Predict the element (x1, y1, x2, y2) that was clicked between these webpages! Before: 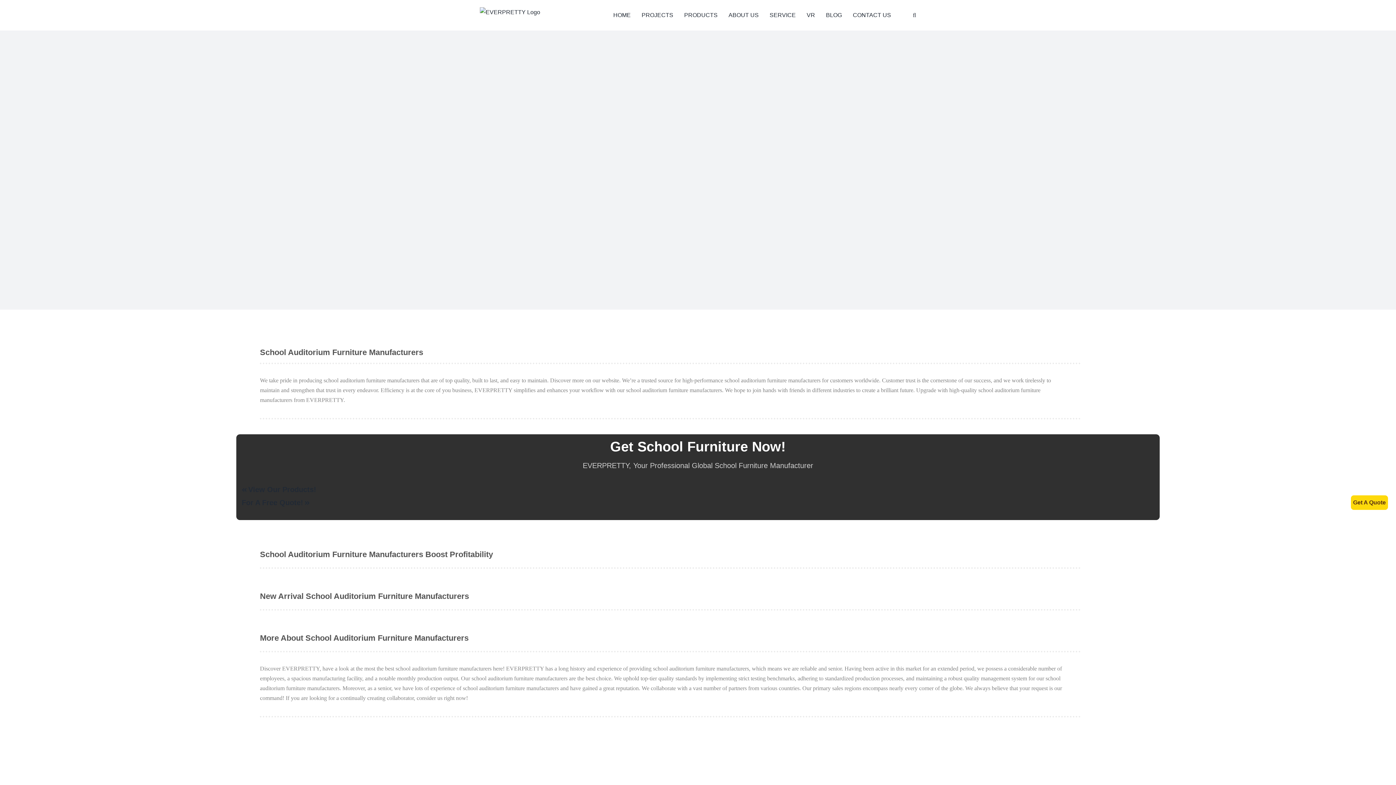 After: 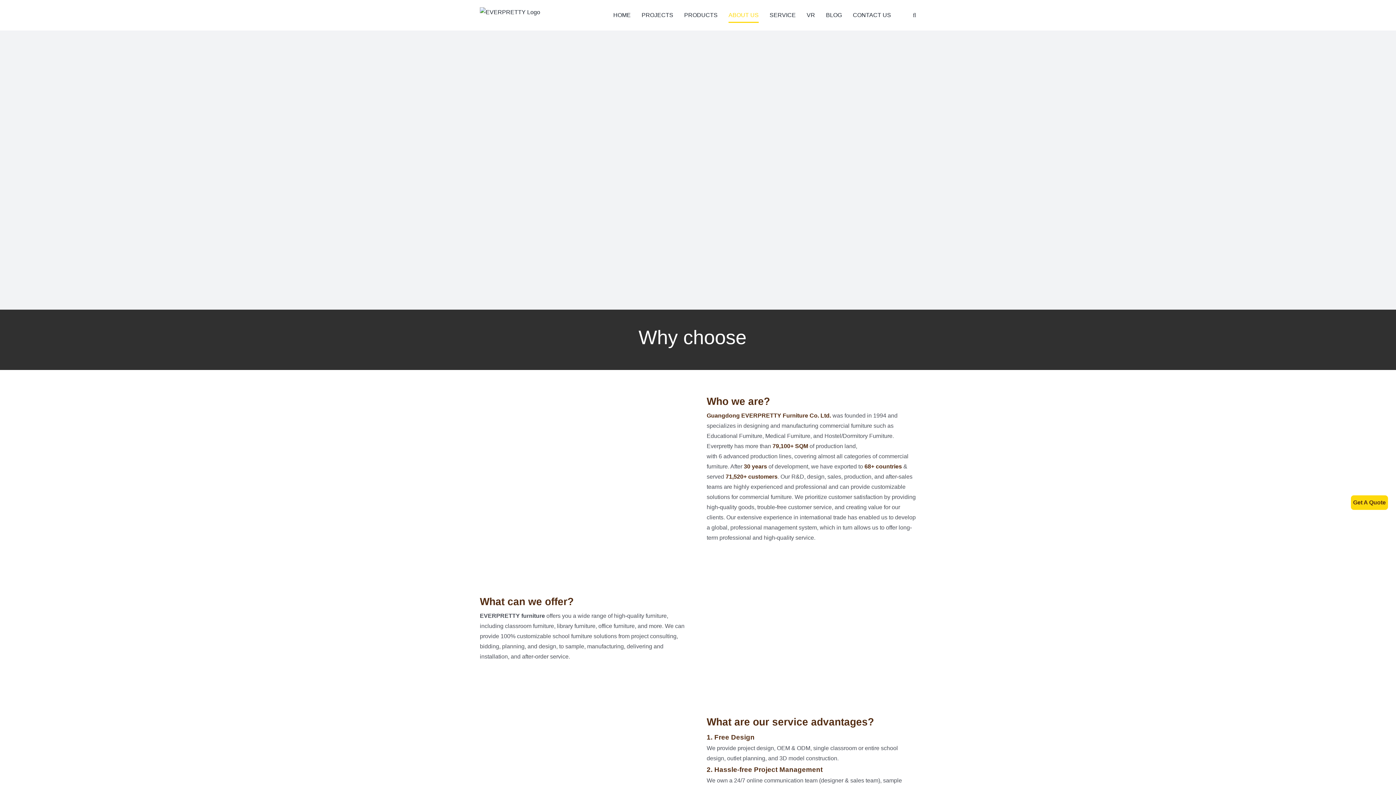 Action: label: ABOUT US bbox: (728, 0, 758, 30)